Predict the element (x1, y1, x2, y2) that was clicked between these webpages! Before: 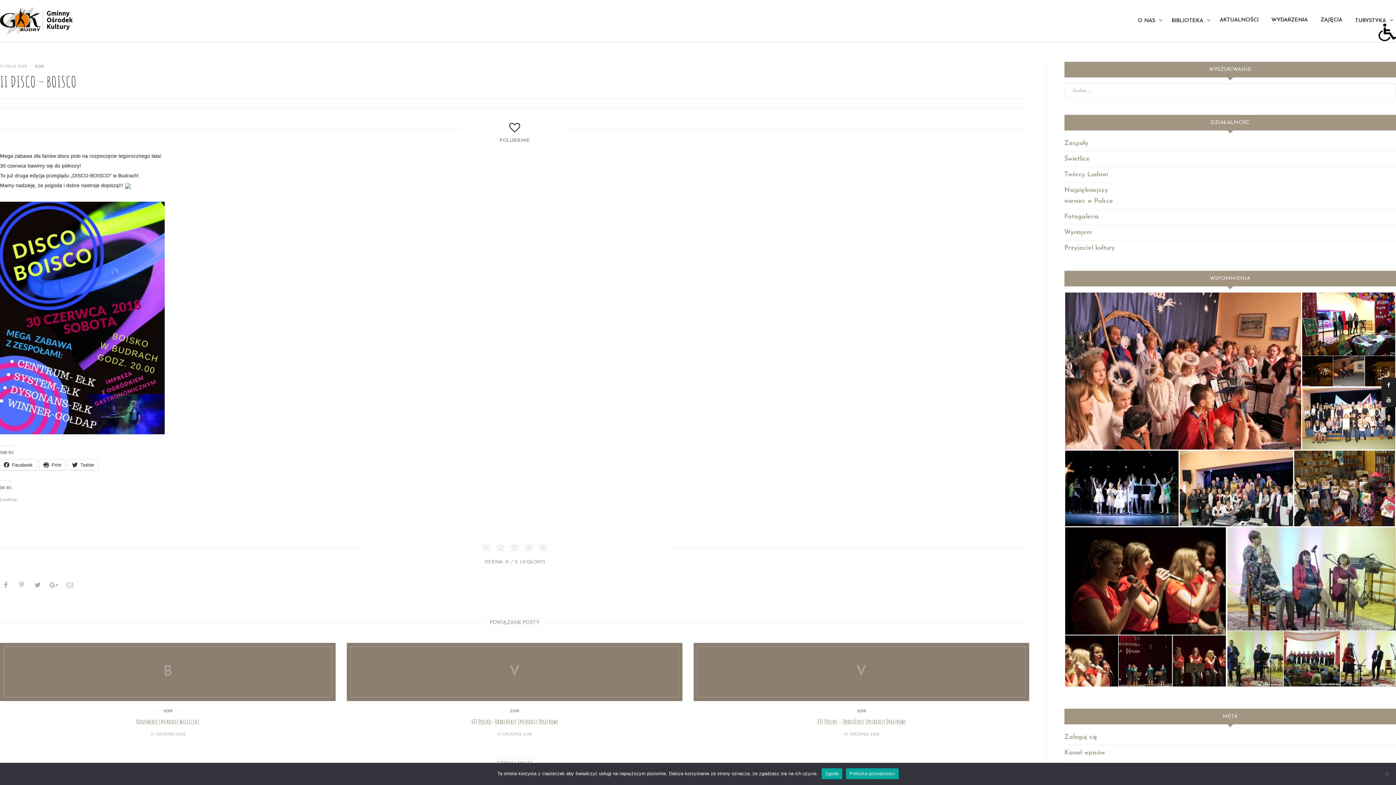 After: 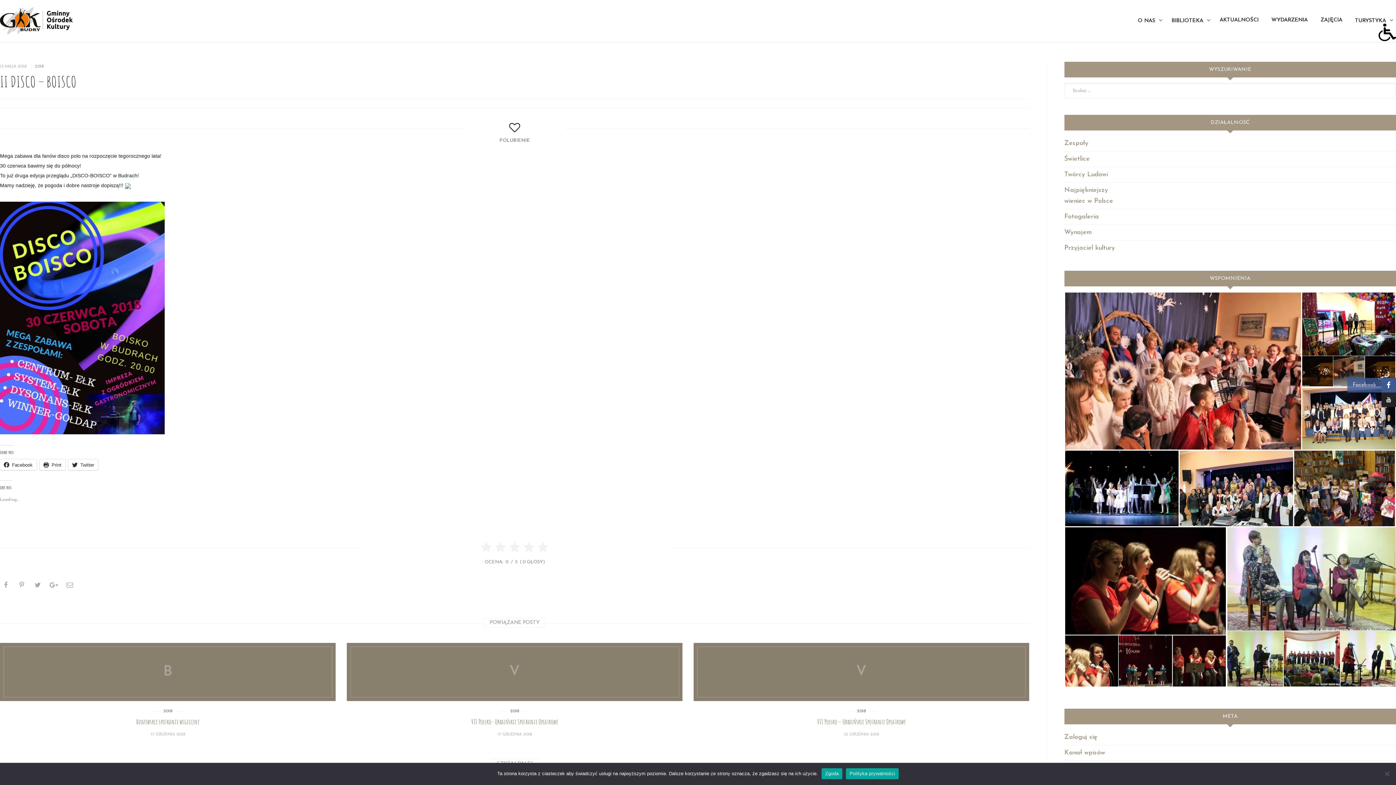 Action: label: Facebook bbox: (1381, 378, 1396, 392)